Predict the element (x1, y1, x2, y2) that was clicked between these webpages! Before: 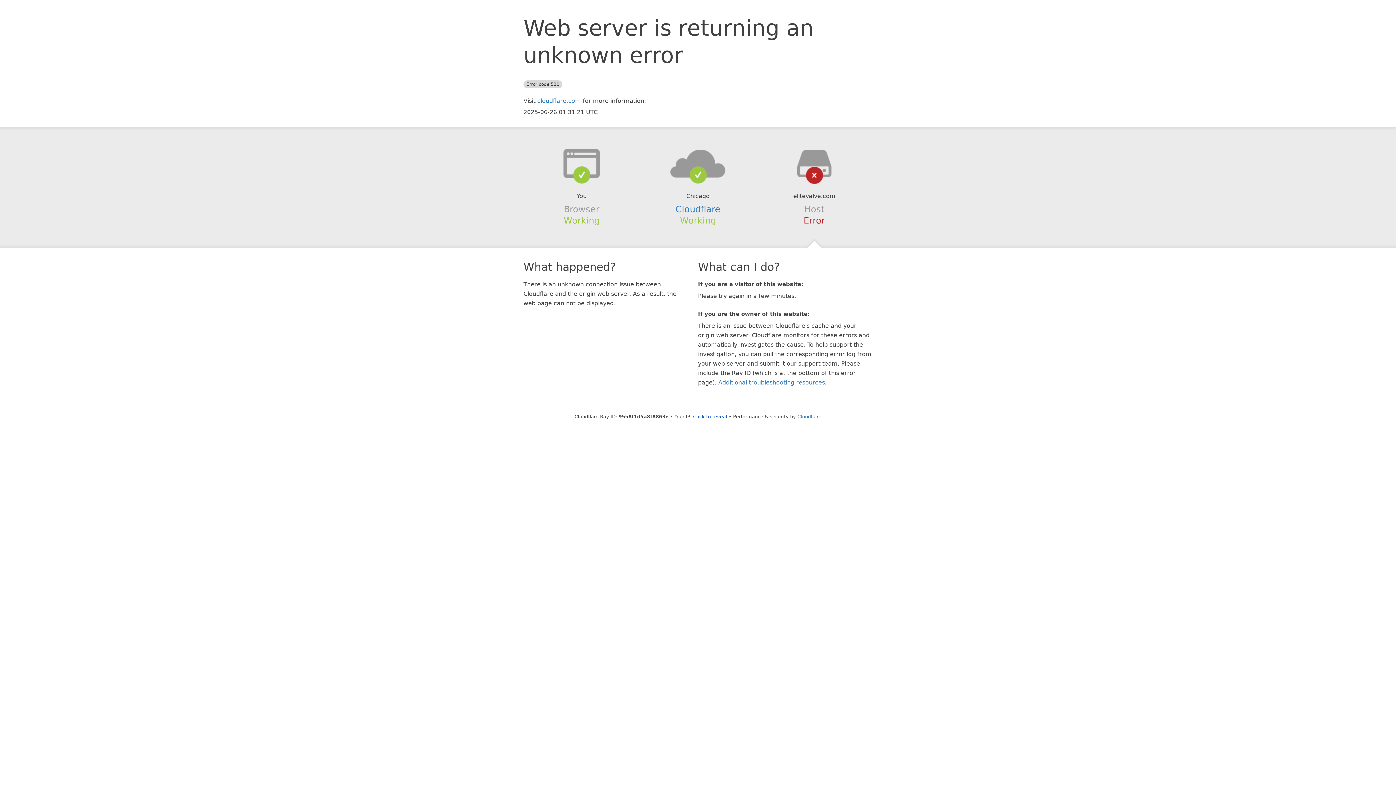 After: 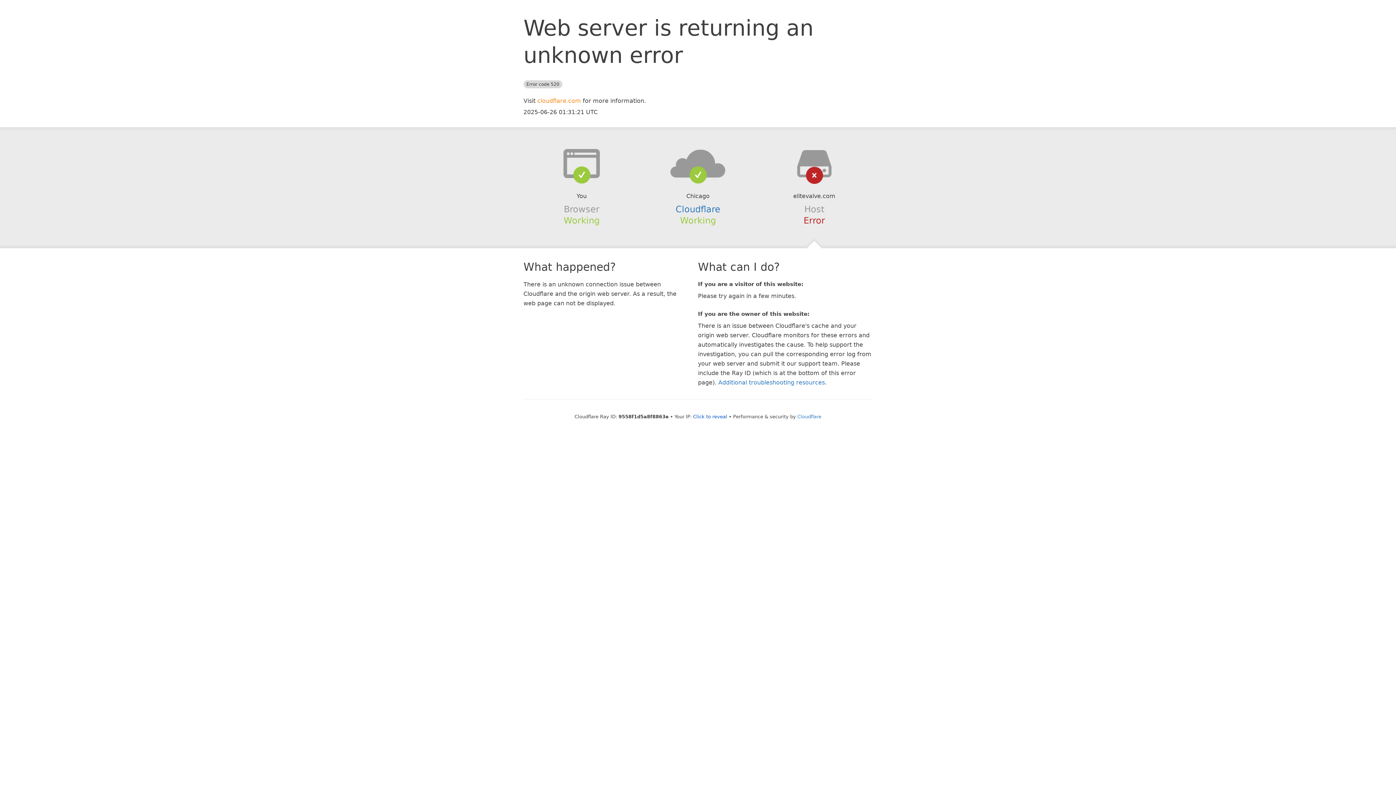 Action: label: cloudflare.com bbox: (537, 97, 581, 104)